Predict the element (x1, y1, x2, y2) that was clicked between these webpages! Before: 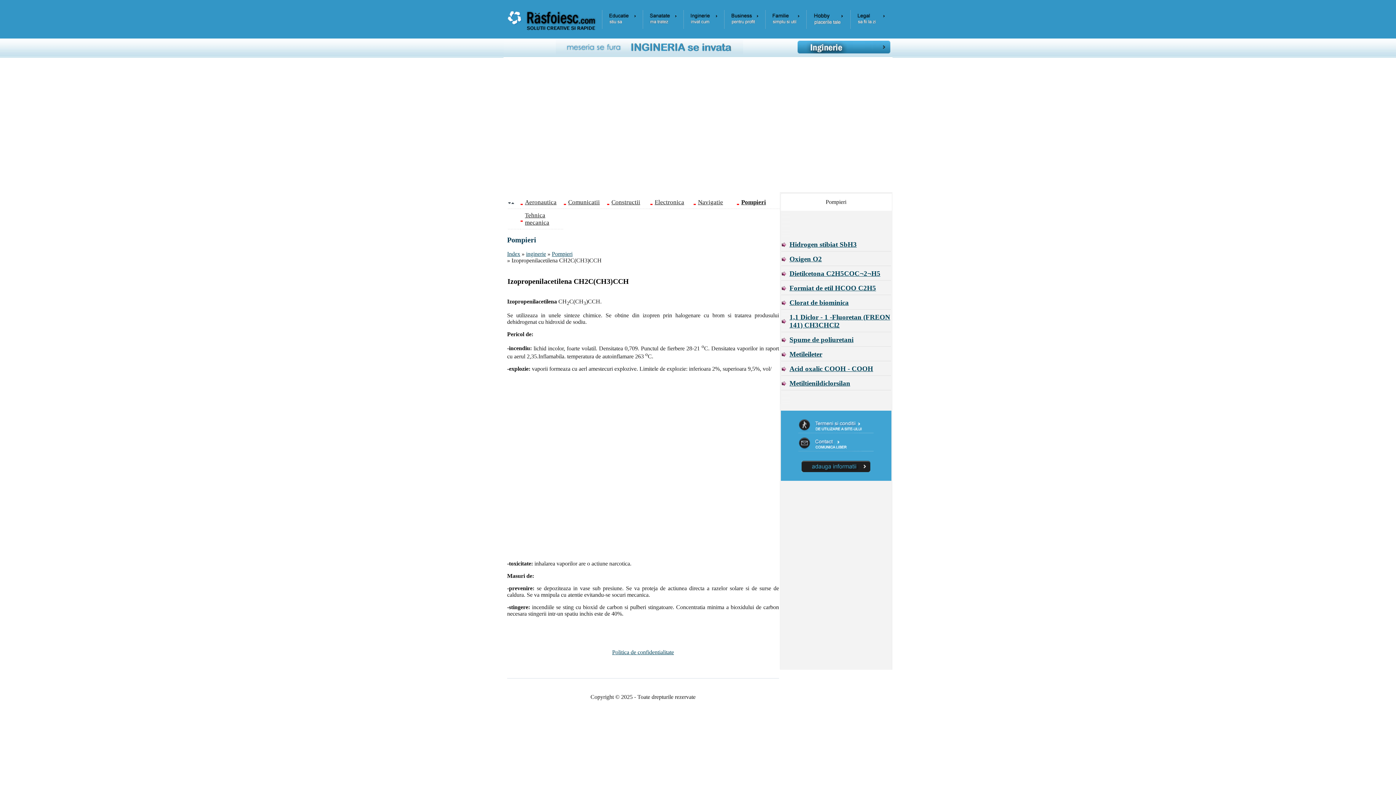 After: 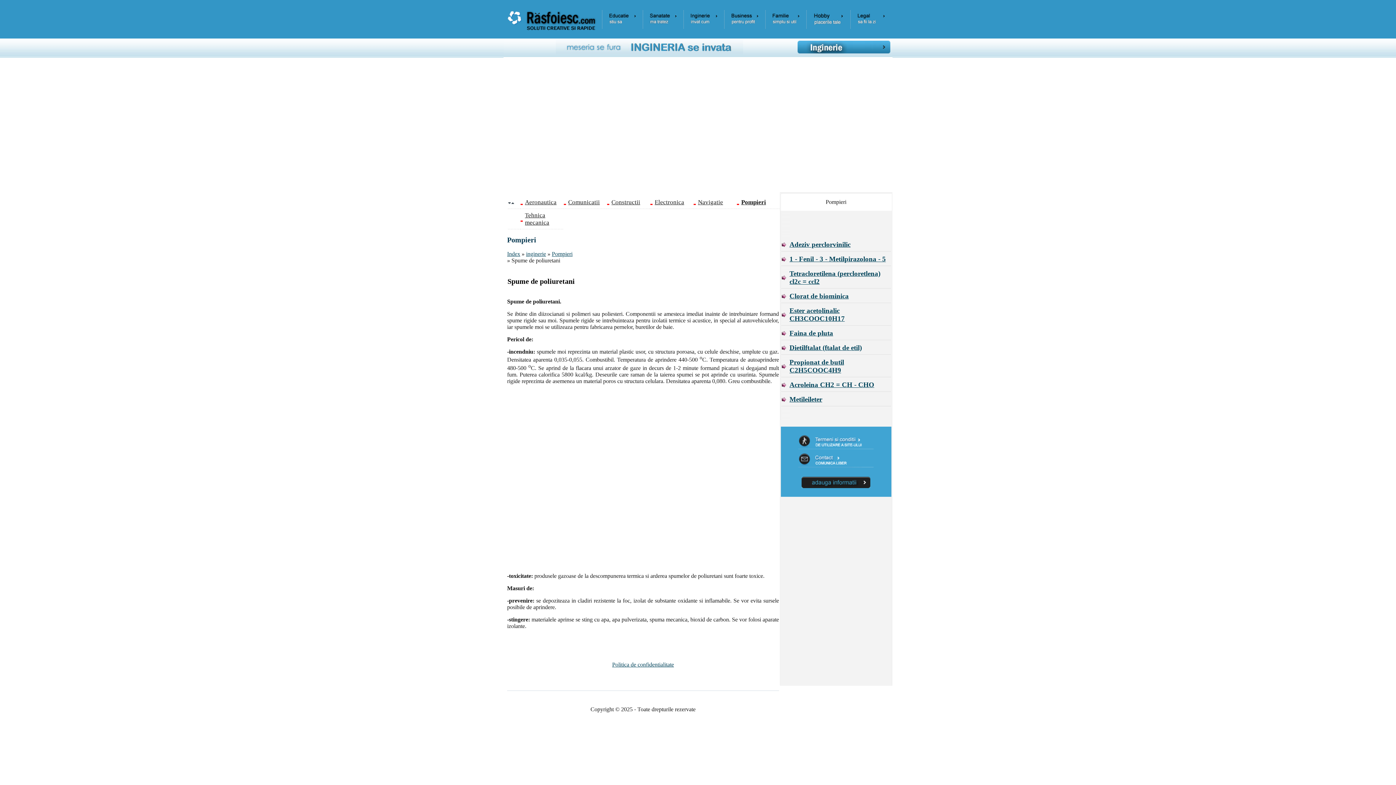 Action: bbox: (781, 333, 890, 346) label: Spume de poliuretani